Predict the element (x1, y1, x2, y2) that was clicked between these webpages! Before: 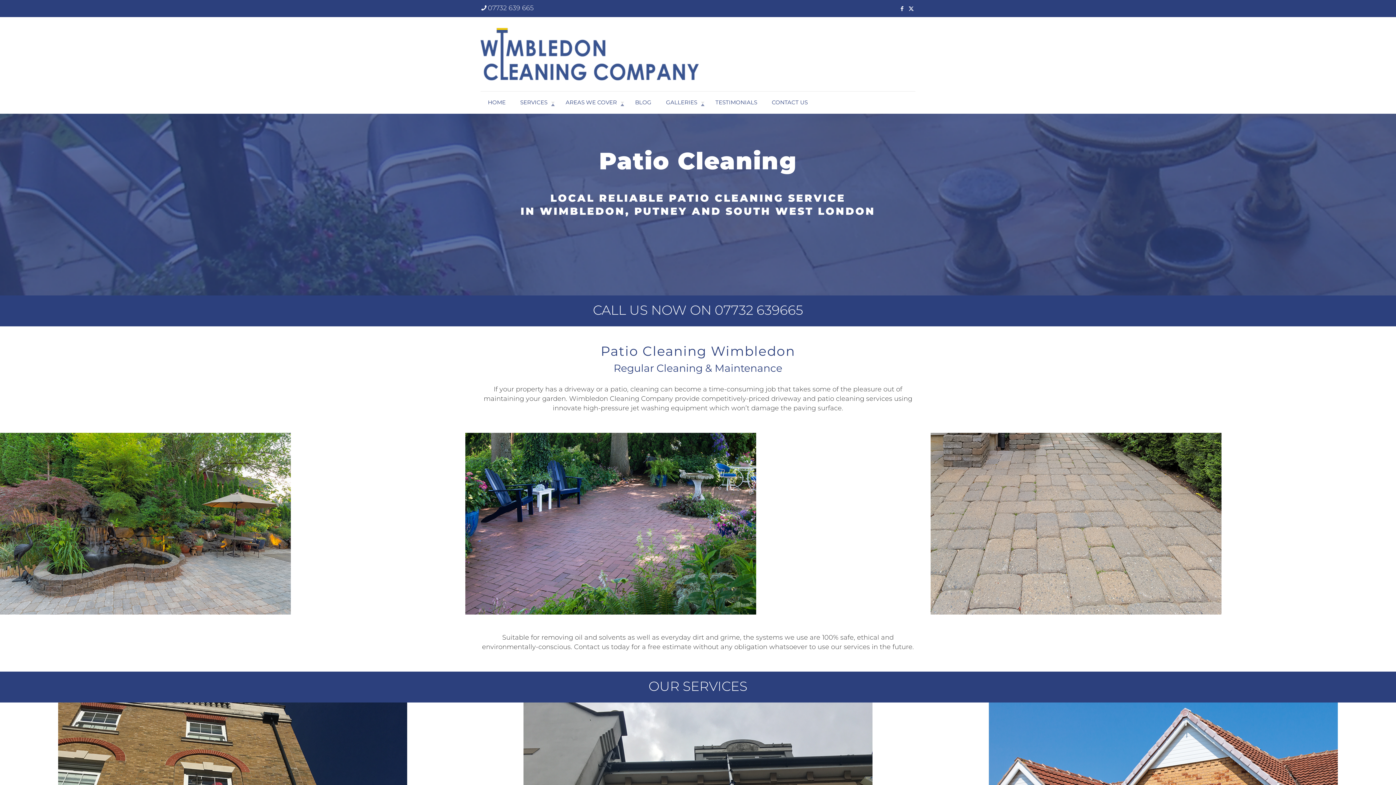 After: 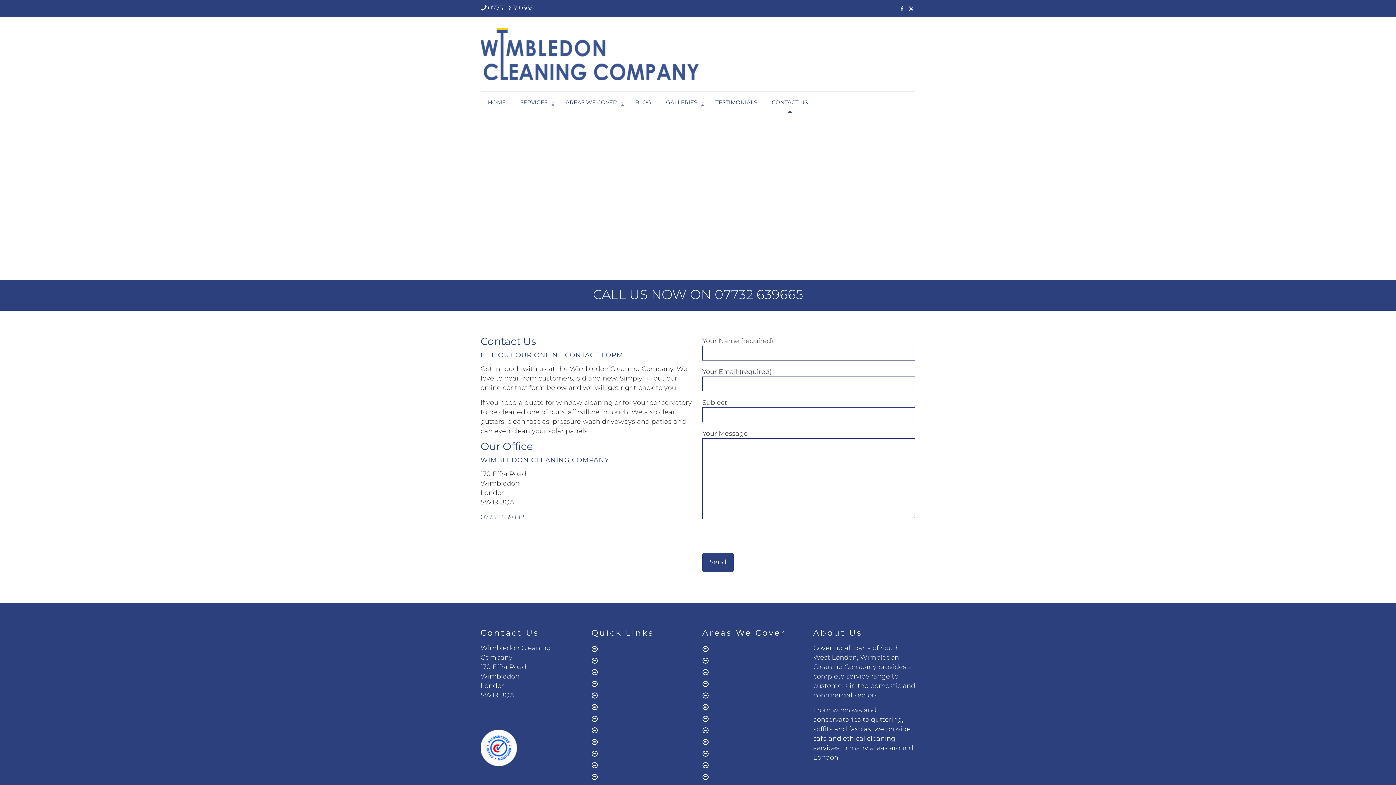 Action: label: CONTACT US bbox: (764, 91, 815, 113)